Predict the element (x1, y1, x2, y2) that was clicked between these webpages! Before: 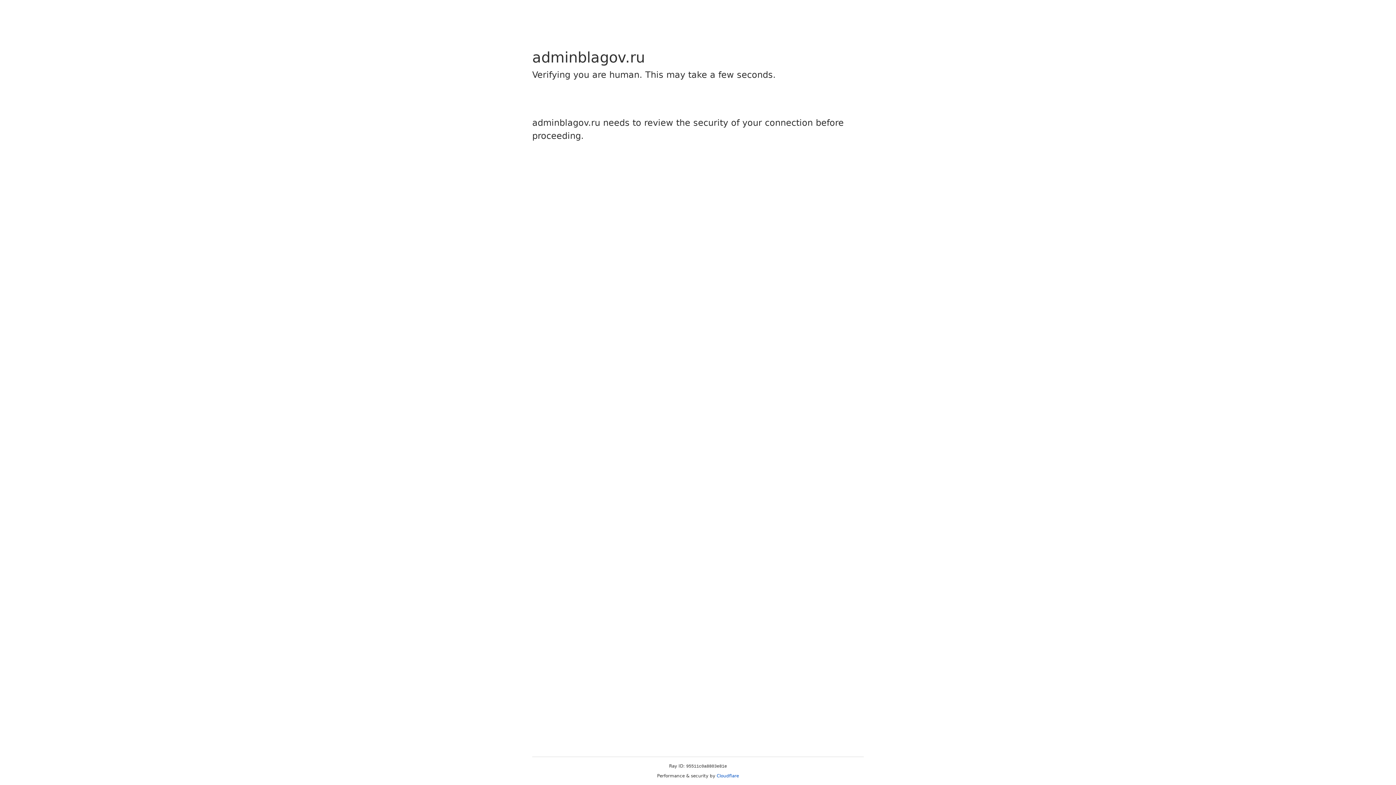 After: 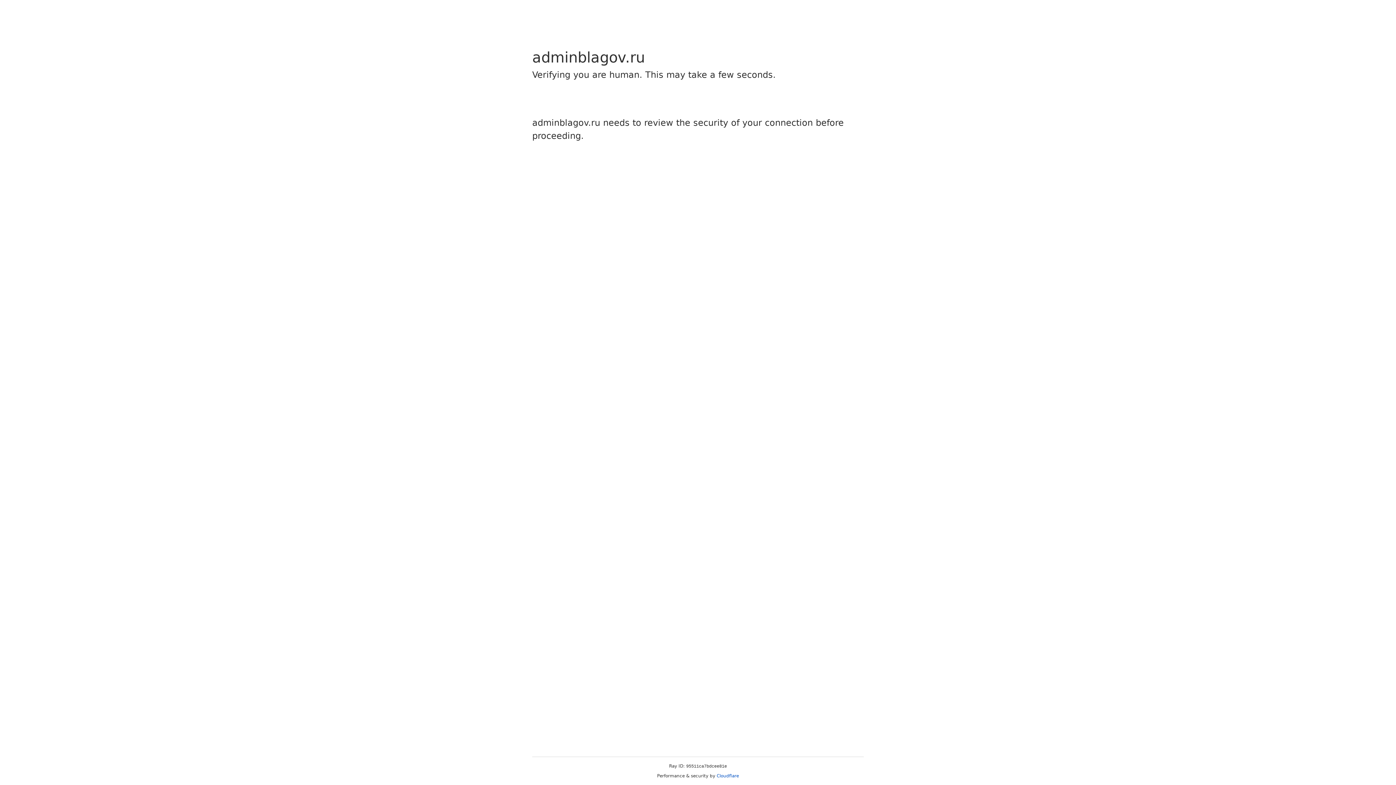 Action: bbox: (716, 773, 739, 778) label: Cloudflare